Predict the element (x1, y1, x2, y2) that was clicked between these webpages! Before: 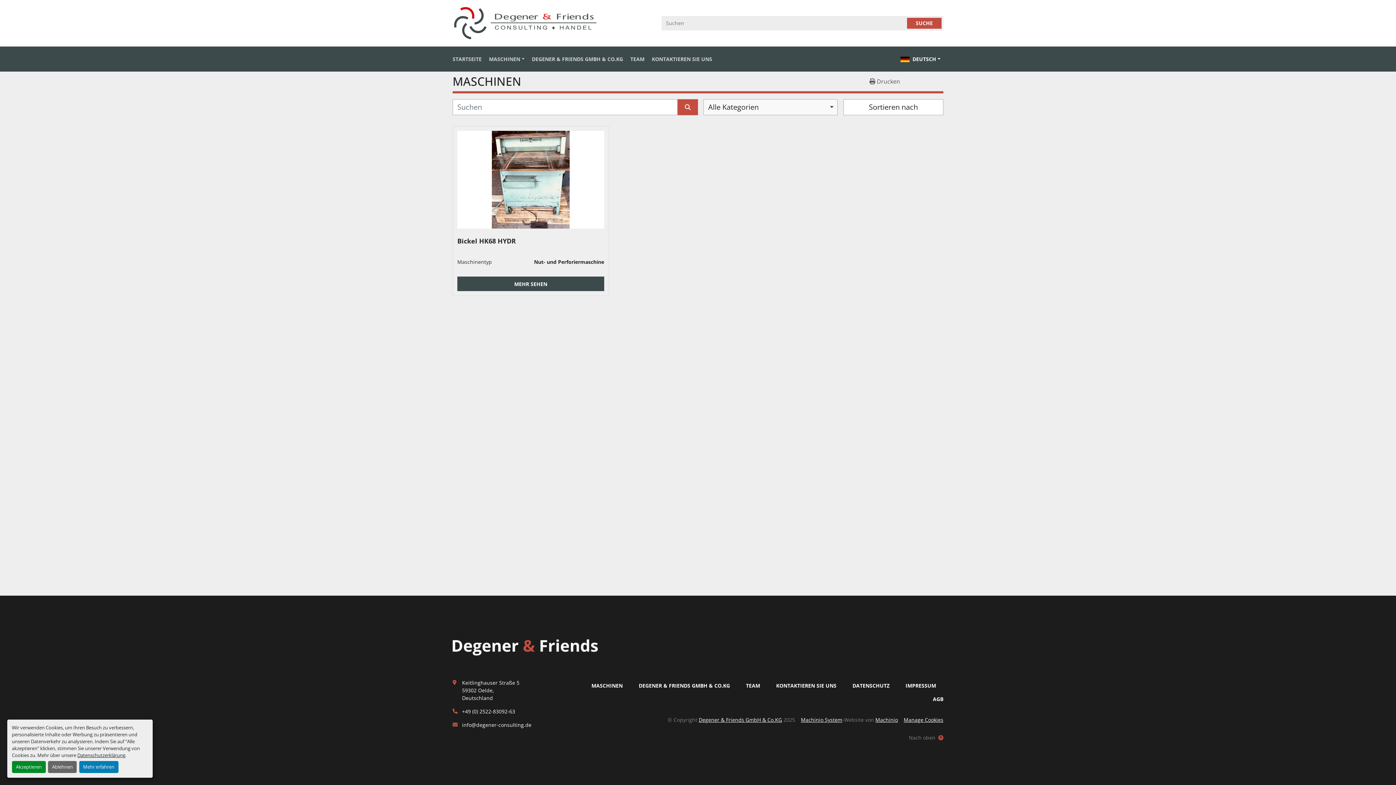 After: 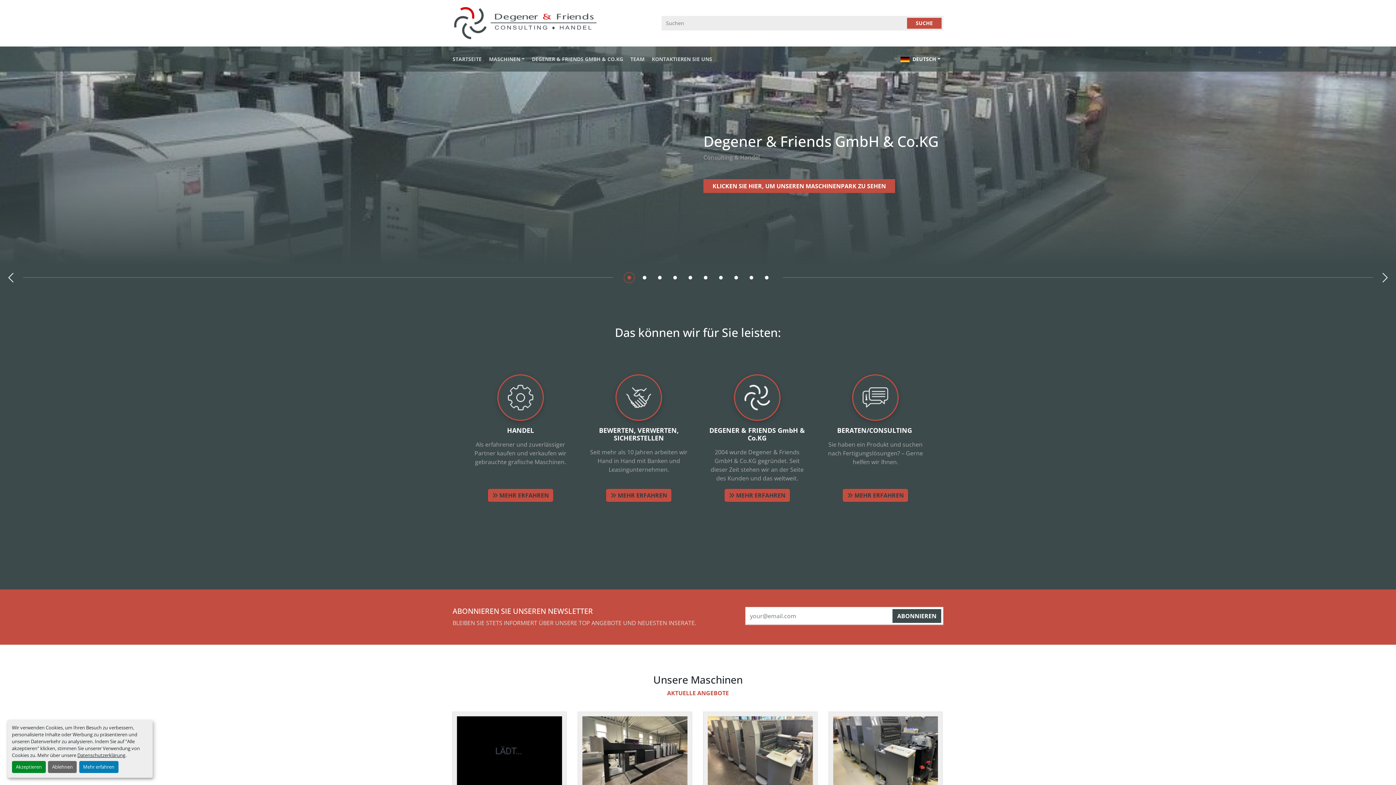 Action: label: STARTSEITE bbox: (452, 46, 481, 71)